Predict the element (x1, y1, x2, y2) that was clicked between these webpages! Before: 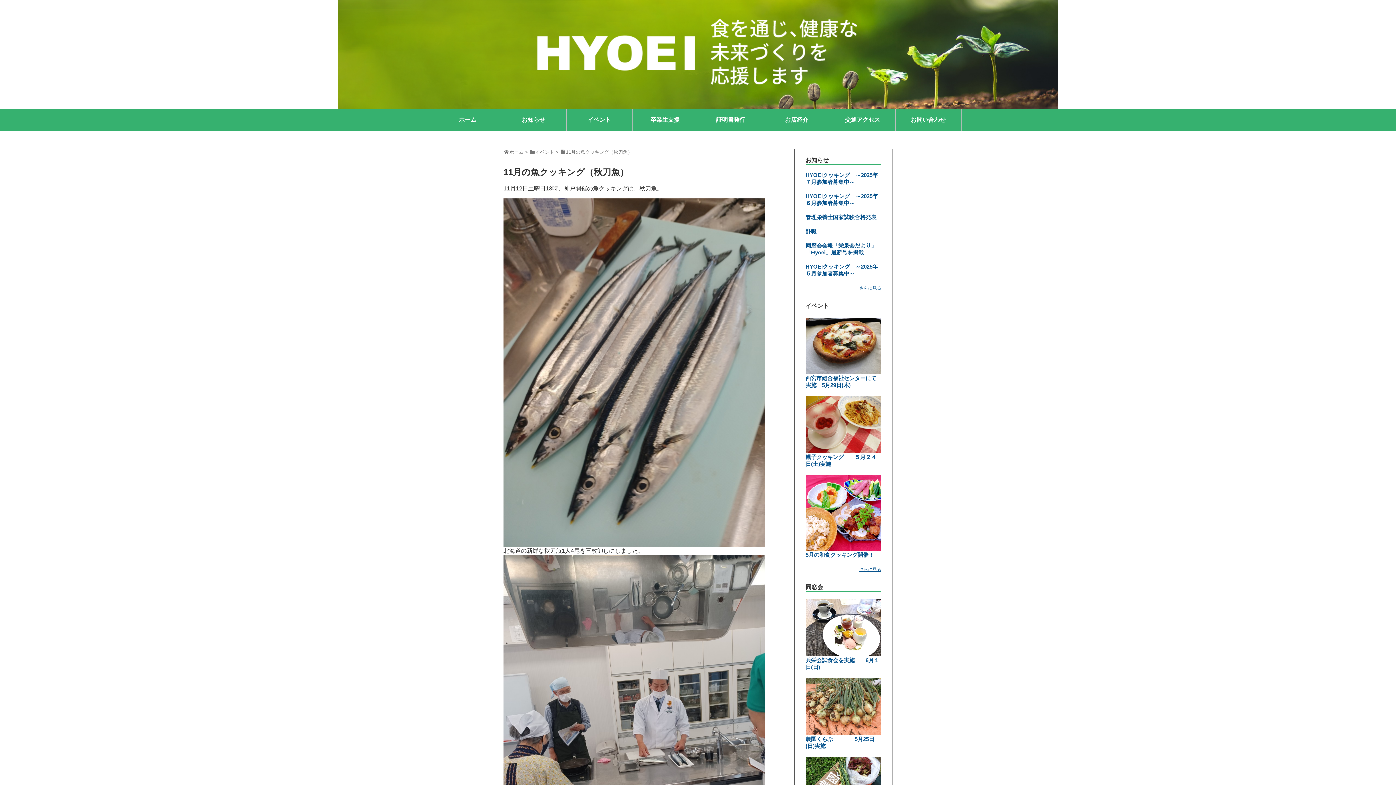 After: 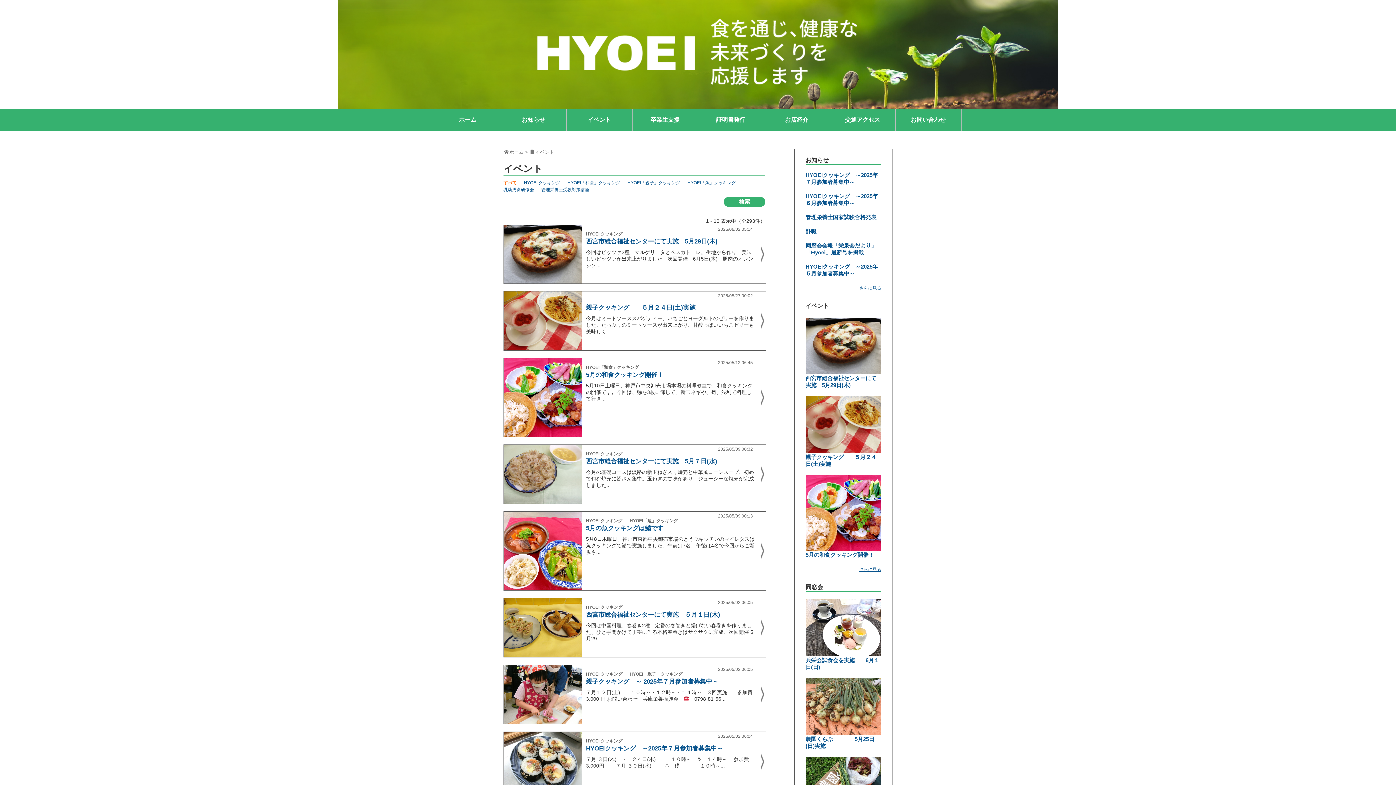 Action: label: さらに見る bbox: (859, 567, 881, 572)